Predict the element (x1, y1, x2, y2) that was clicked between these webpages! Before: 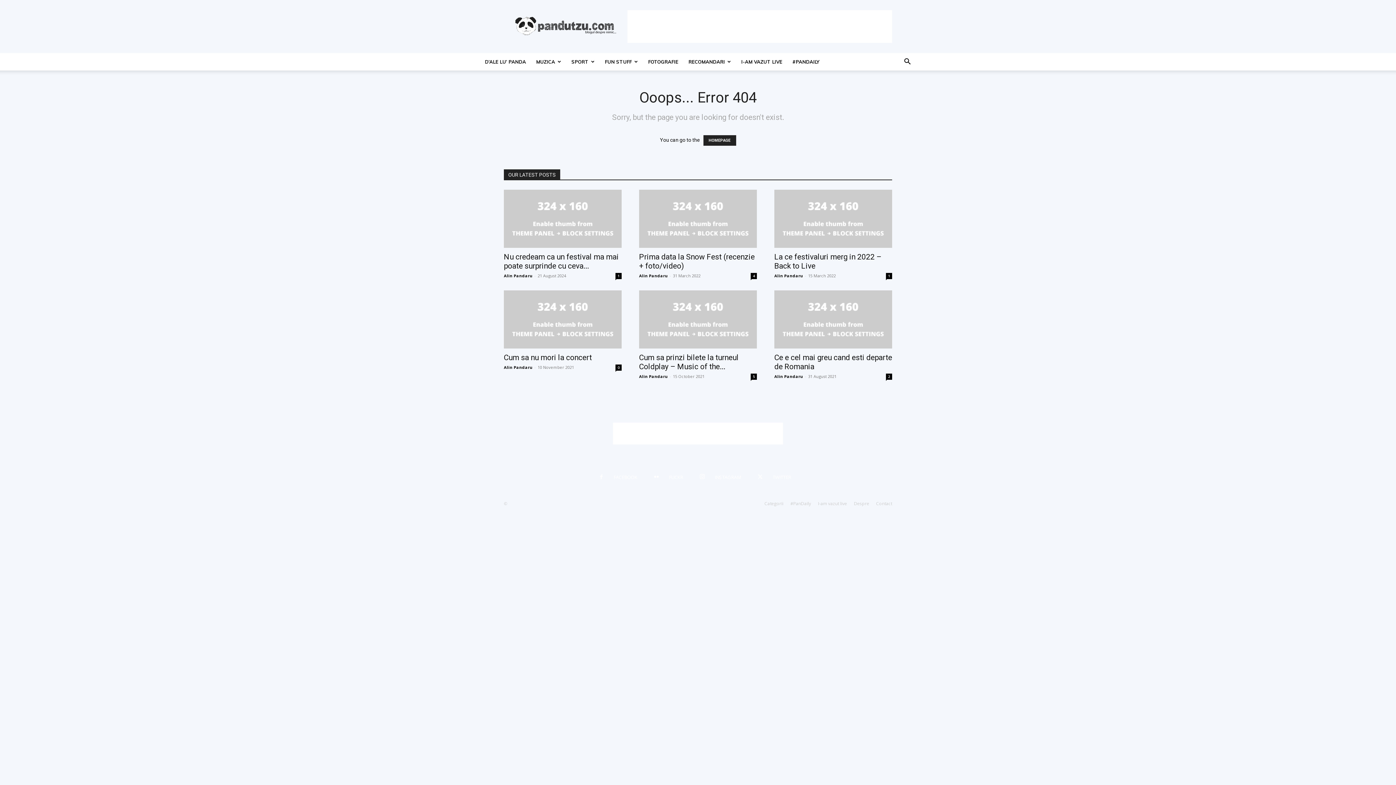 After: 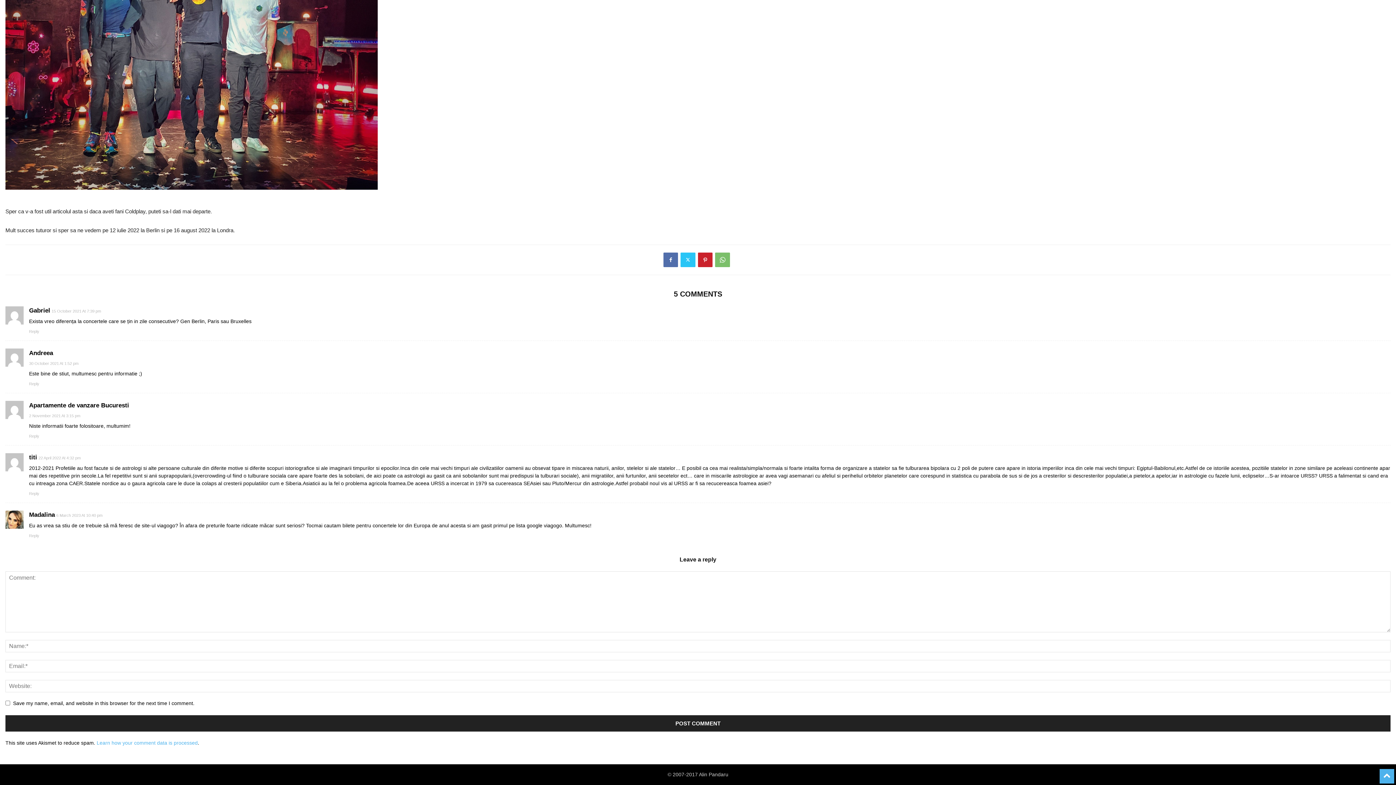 Action: label: 5 bbox: (750, 373, 757, 380)